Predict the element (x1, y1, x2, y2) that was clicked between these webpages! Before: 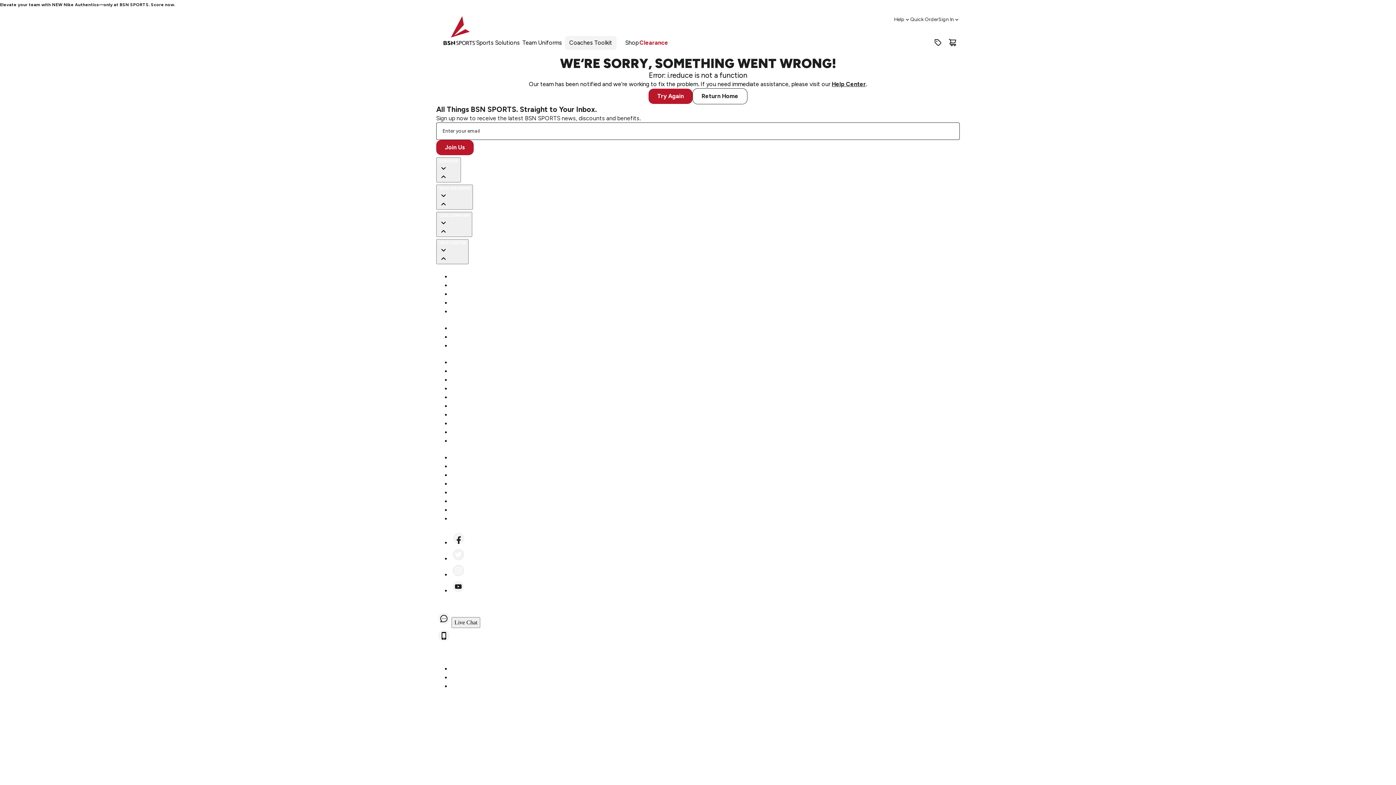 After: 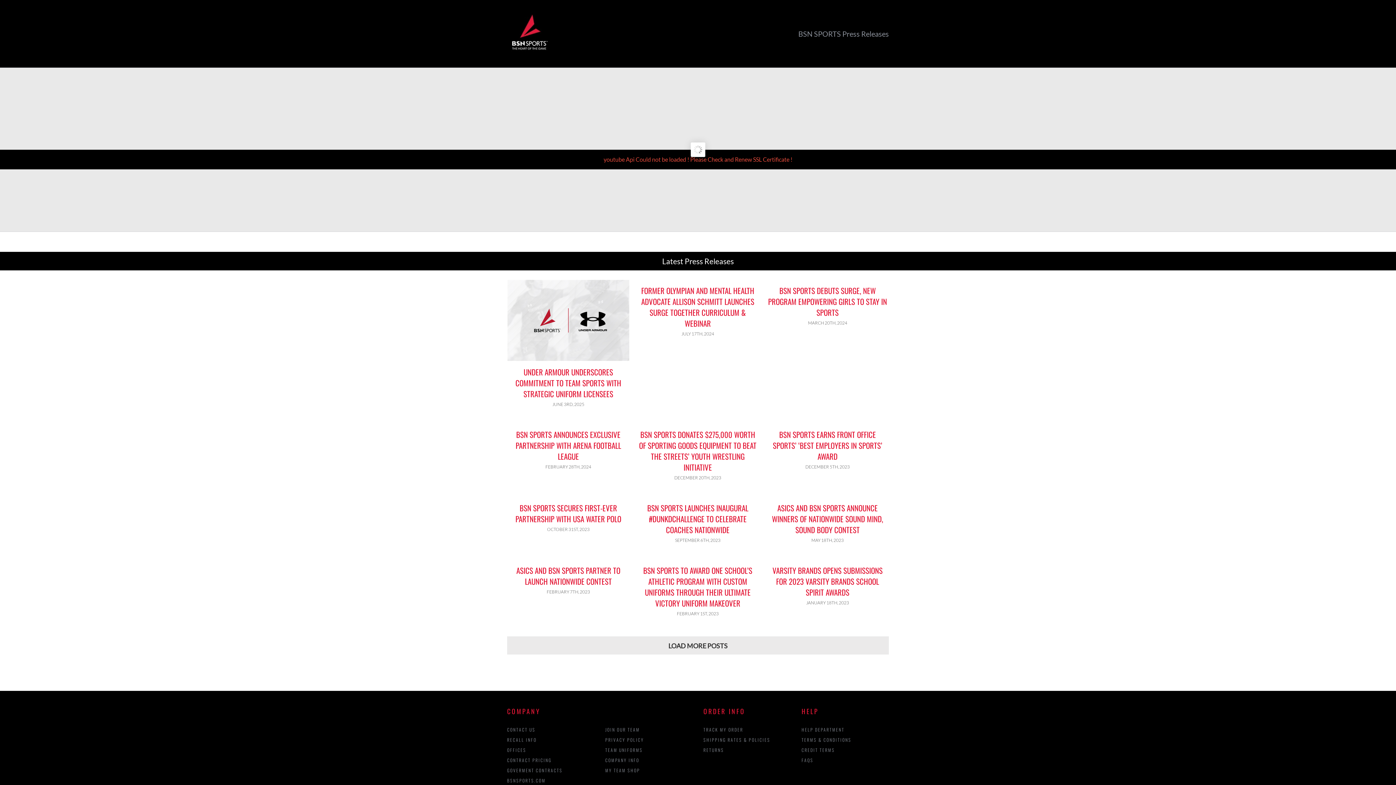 Action: label: Press bbox: (450, 384, 465, 392)